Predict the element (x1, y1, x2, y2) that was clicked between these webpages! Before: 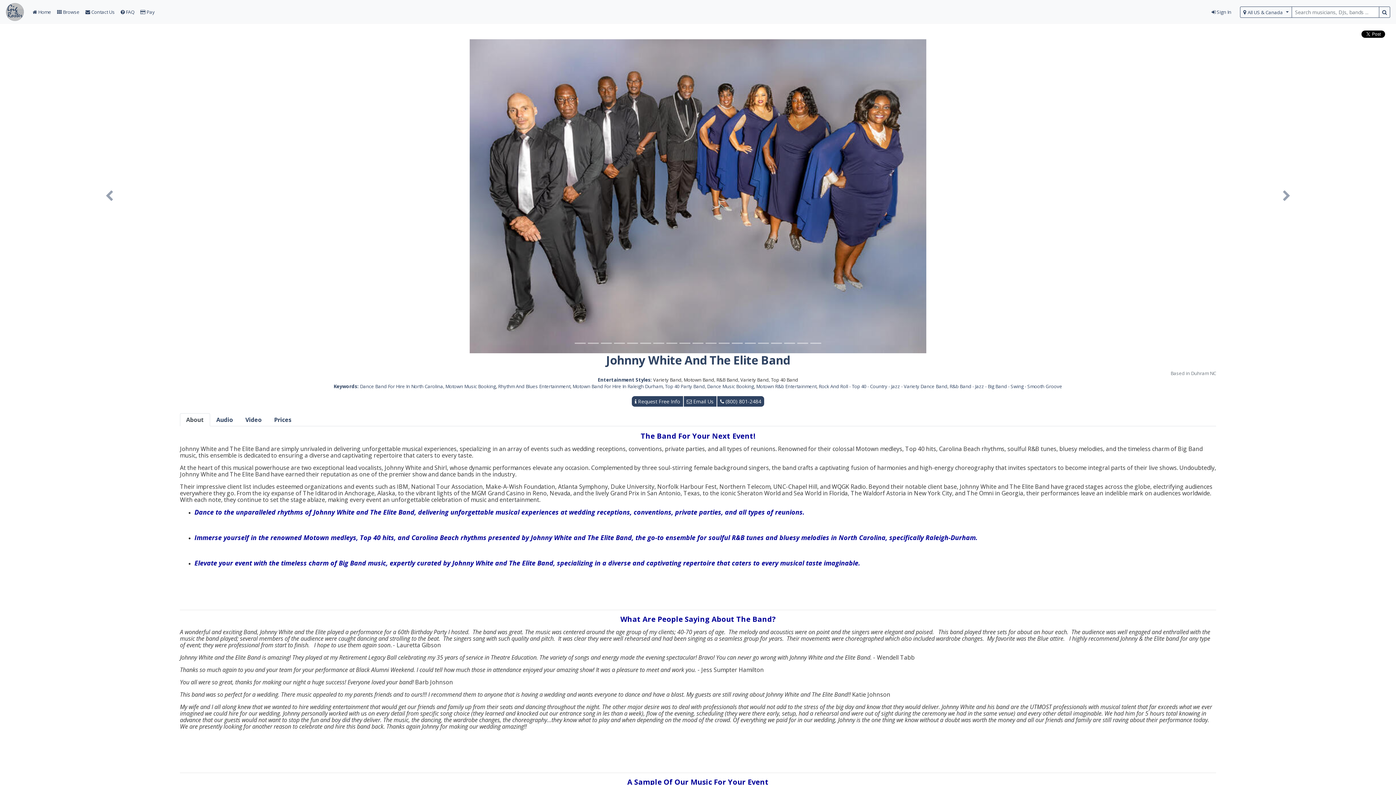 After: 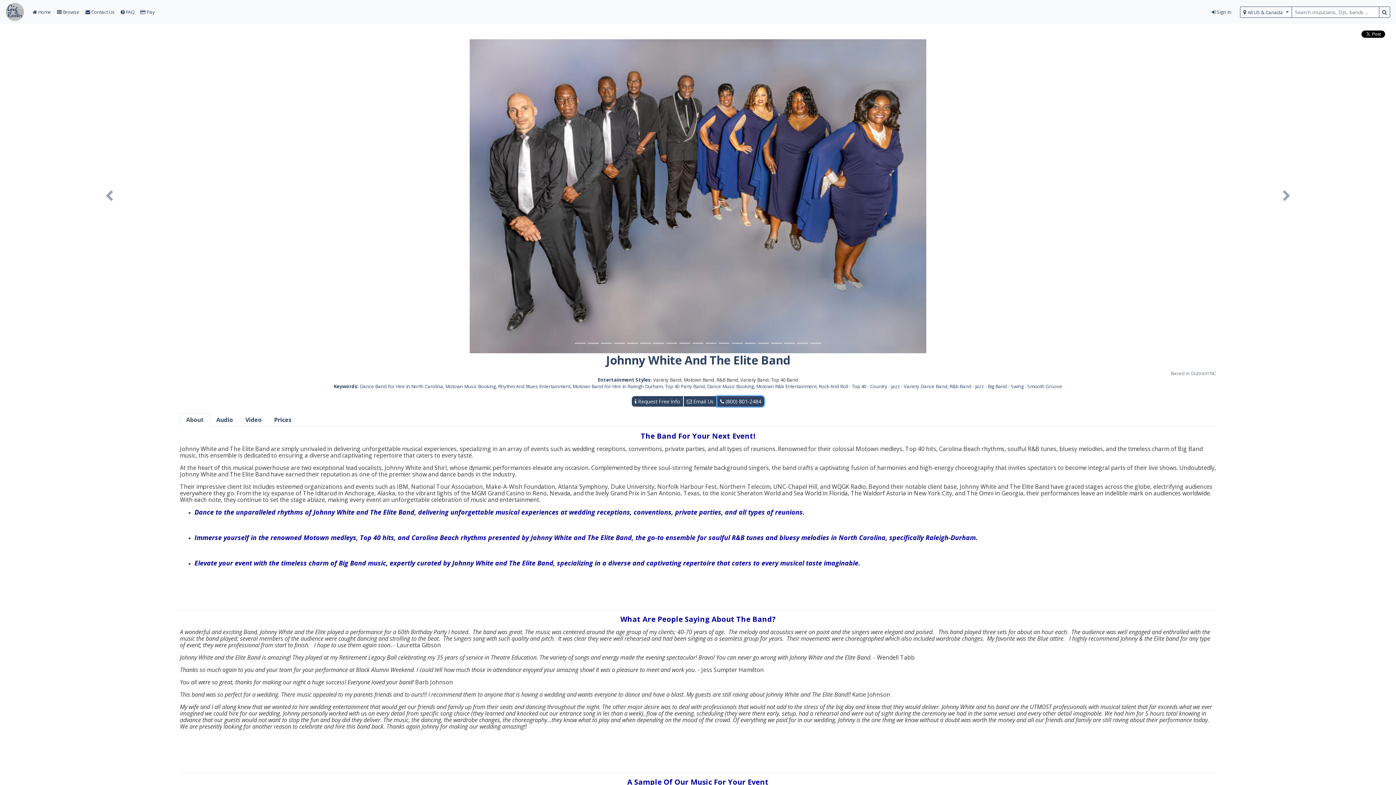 Action: label:  (800) 801-2484 bbox: (717, 396, 764, 406)